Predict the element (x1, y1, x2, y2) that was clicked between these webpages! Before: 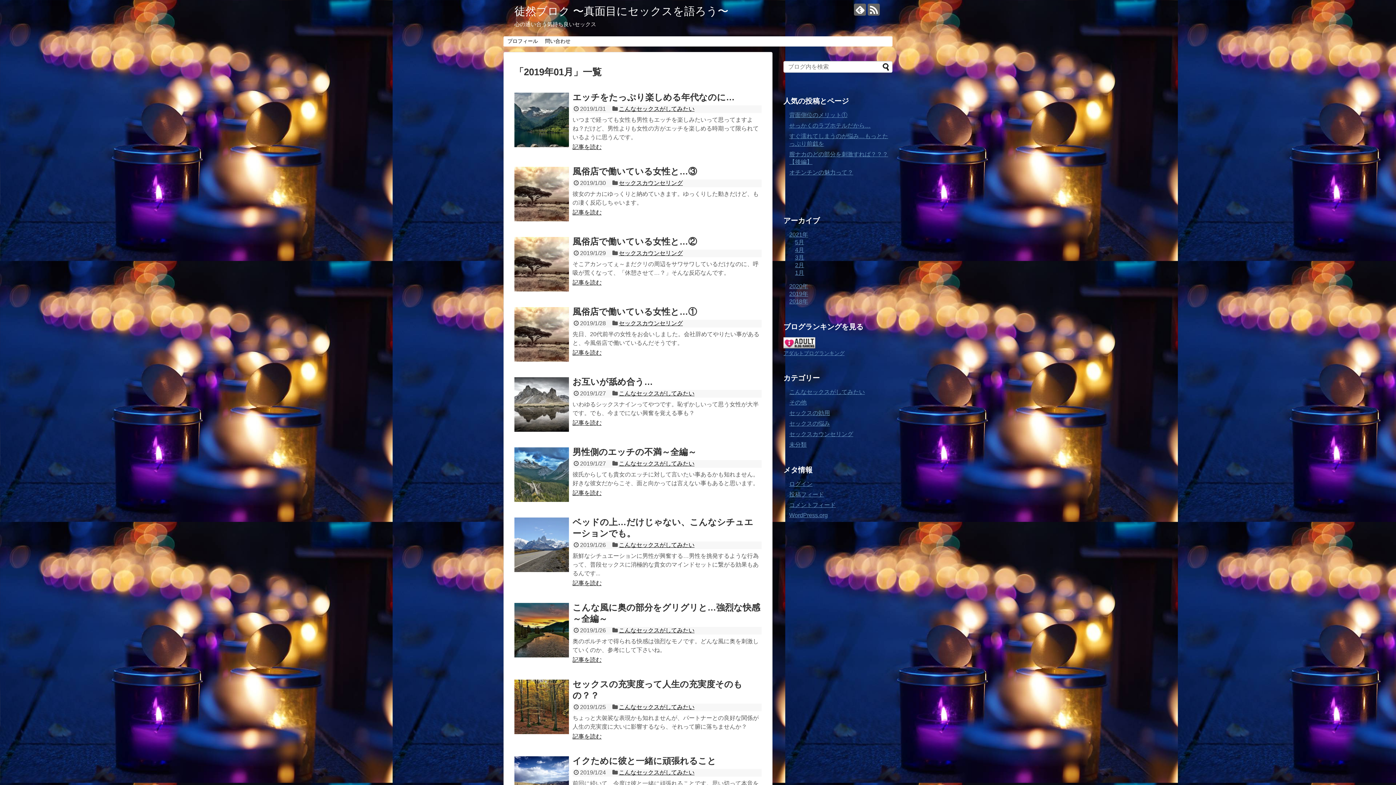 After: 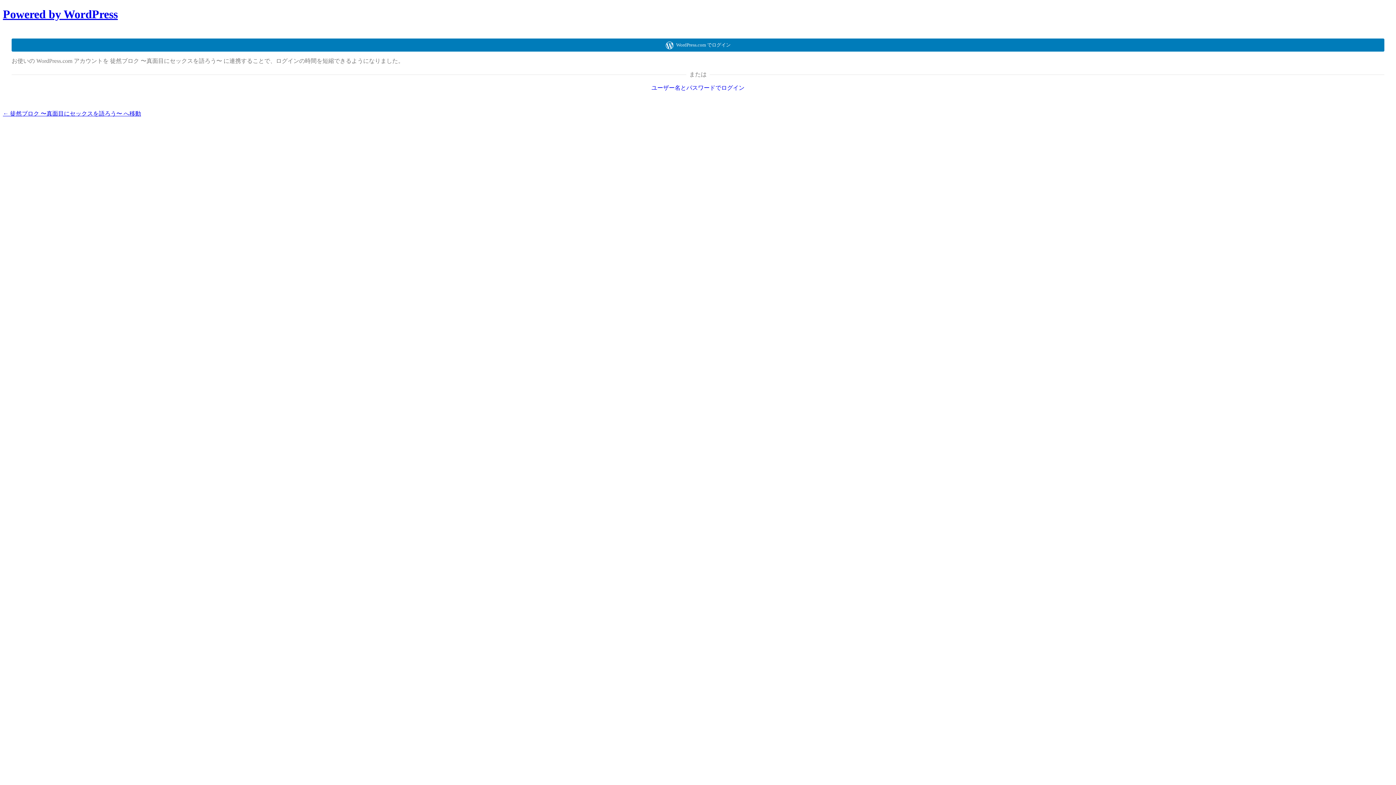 Action: label: ログイン bbox: (789, 481, 812, 487)